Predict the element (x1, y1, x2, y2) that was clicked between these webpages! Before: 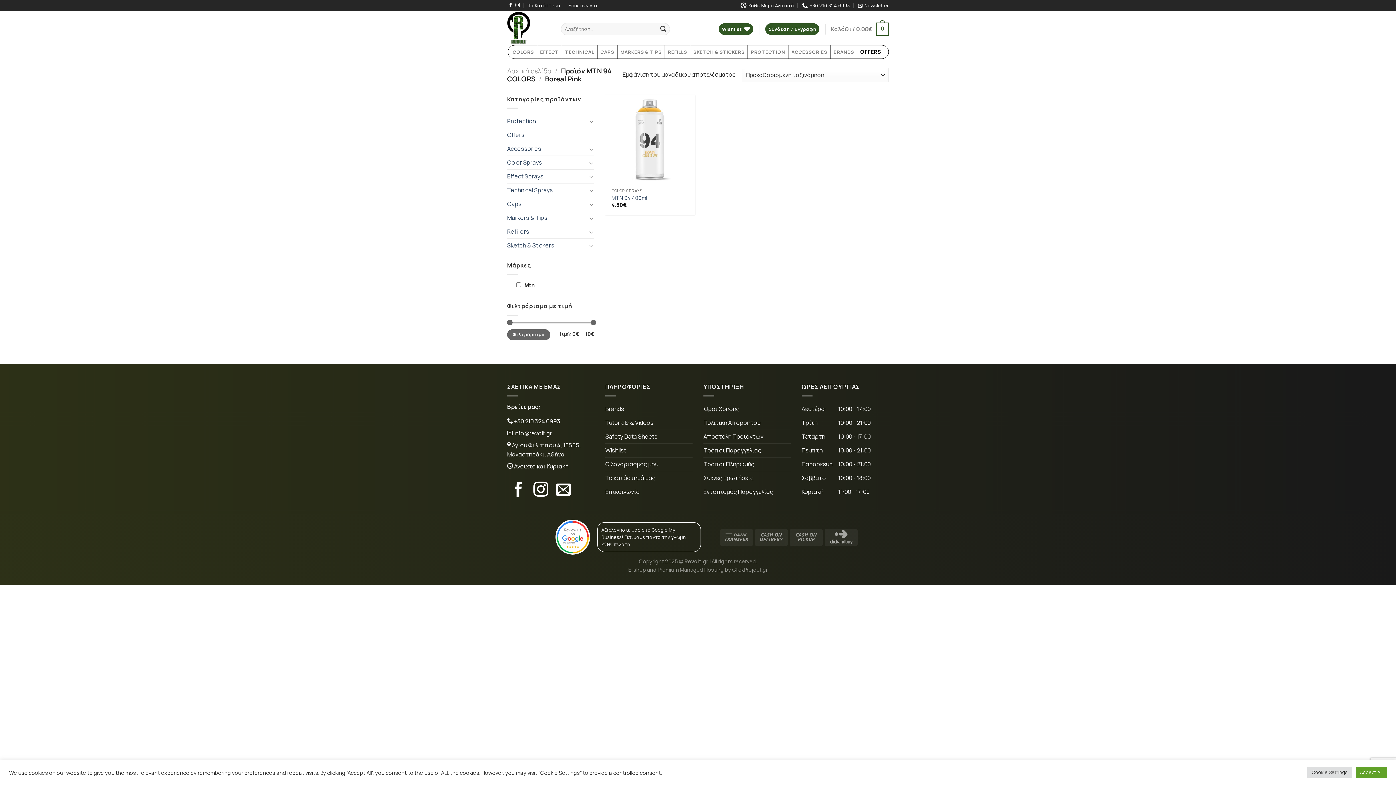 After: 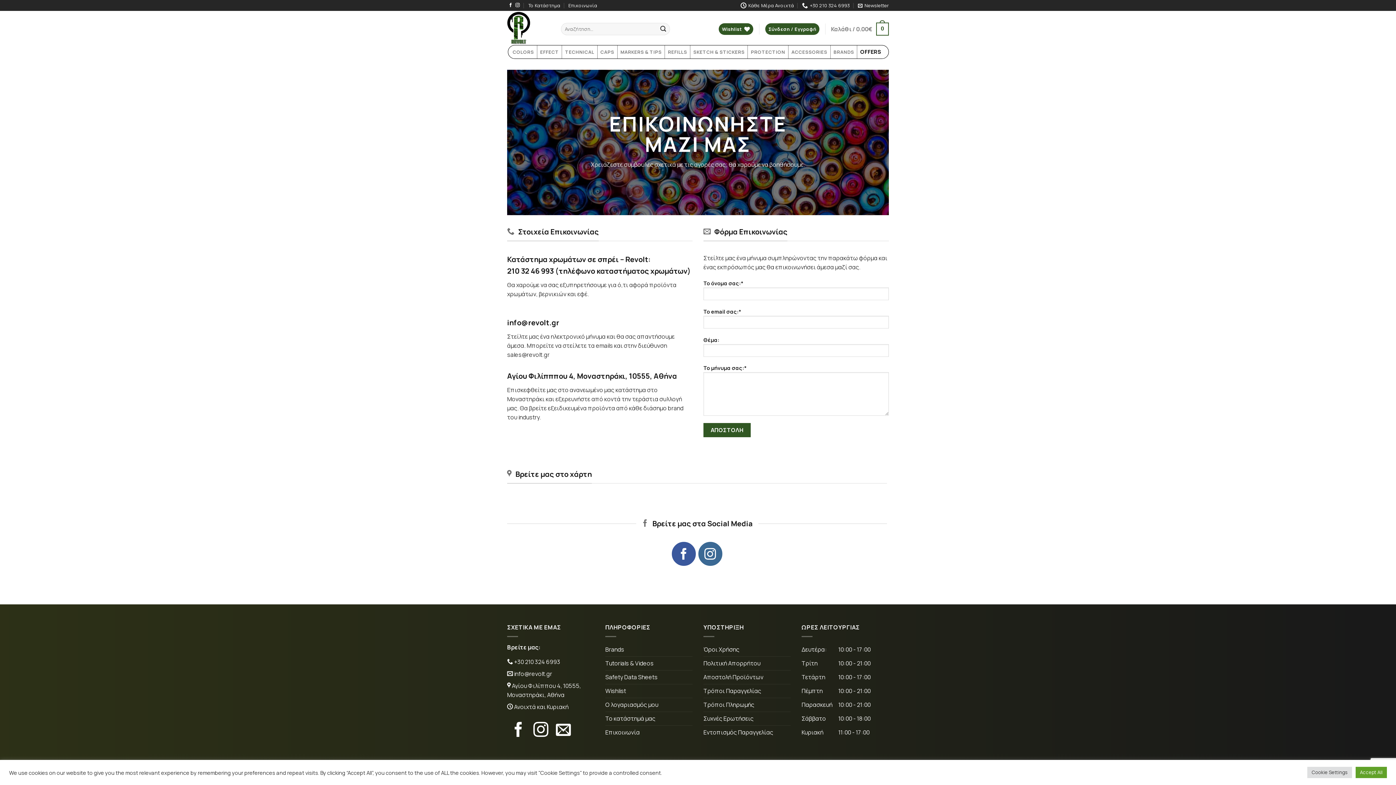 Action: label: Επικοινωνία bbox: (568, 0, 597, 10)